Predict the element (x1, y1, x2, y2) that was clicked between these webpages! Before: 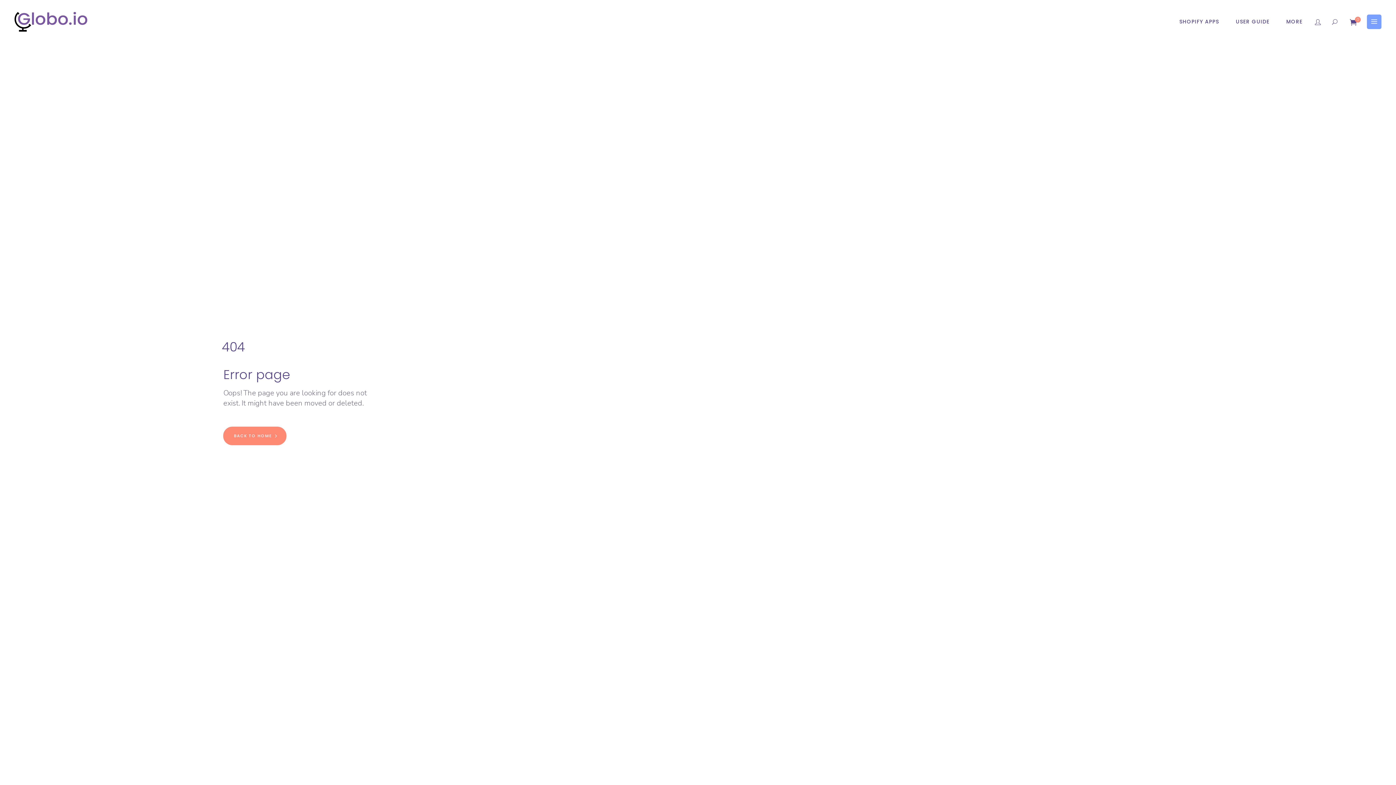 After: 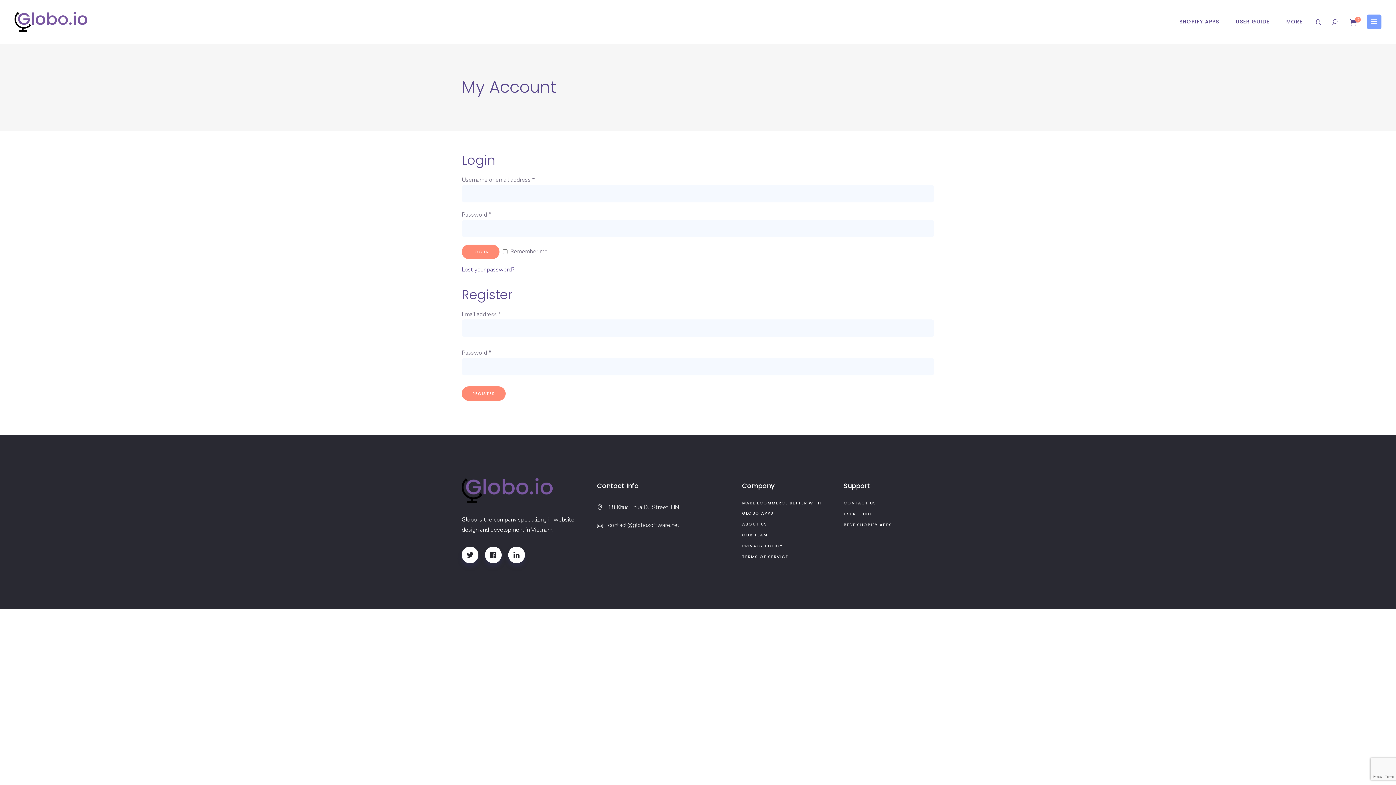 Action: bbox: (1315, 16, 1321, 26)